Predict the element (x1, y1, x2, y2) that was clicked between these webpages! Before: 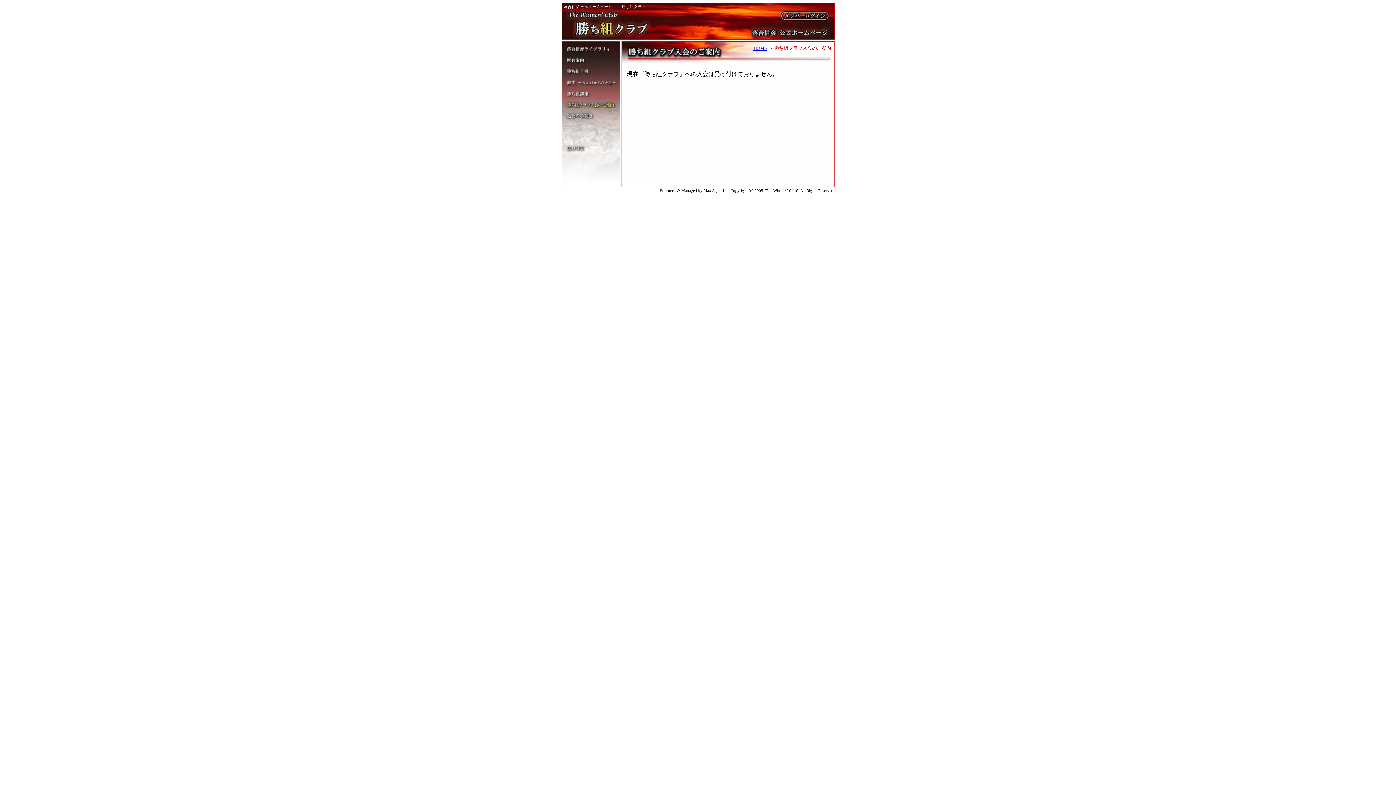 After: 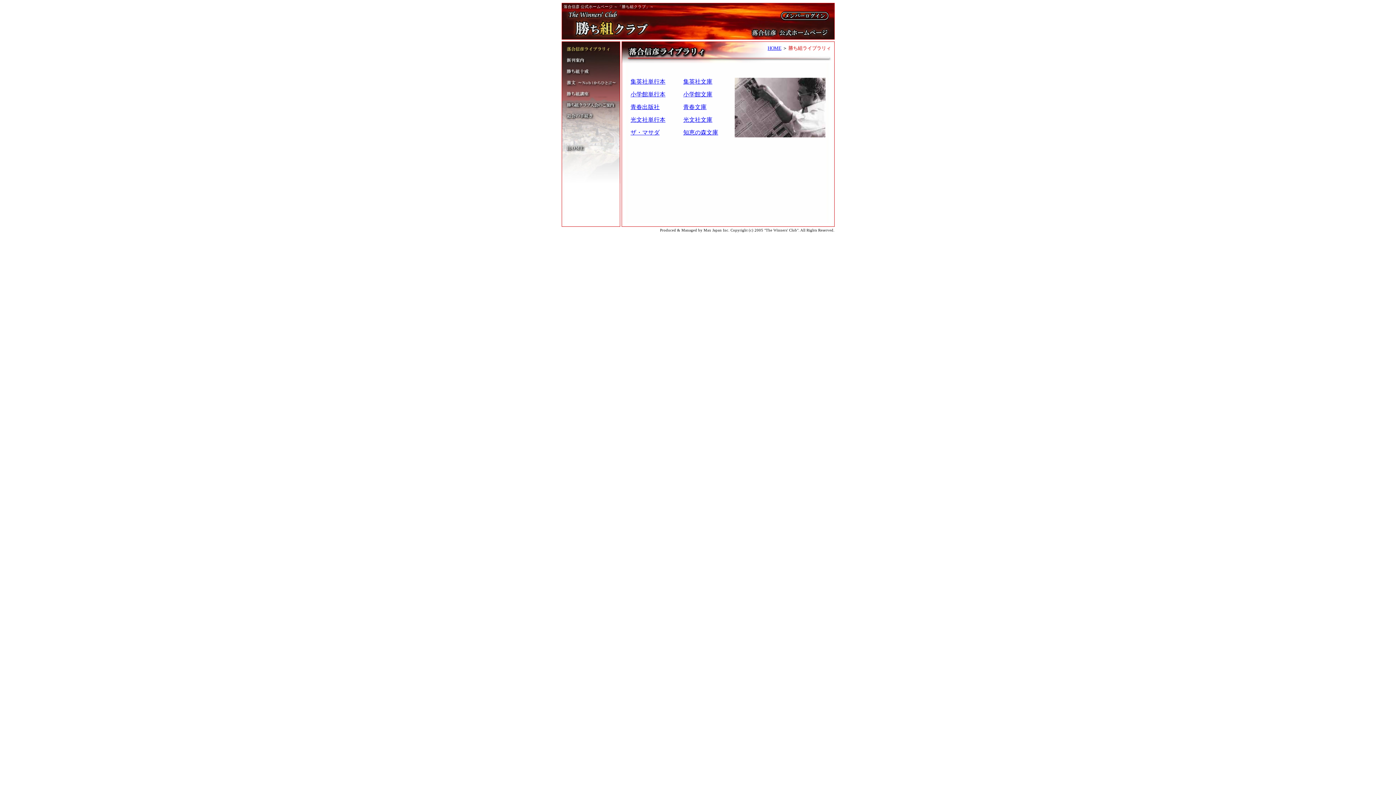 Action: bbox: (561, 46, 620, 53)